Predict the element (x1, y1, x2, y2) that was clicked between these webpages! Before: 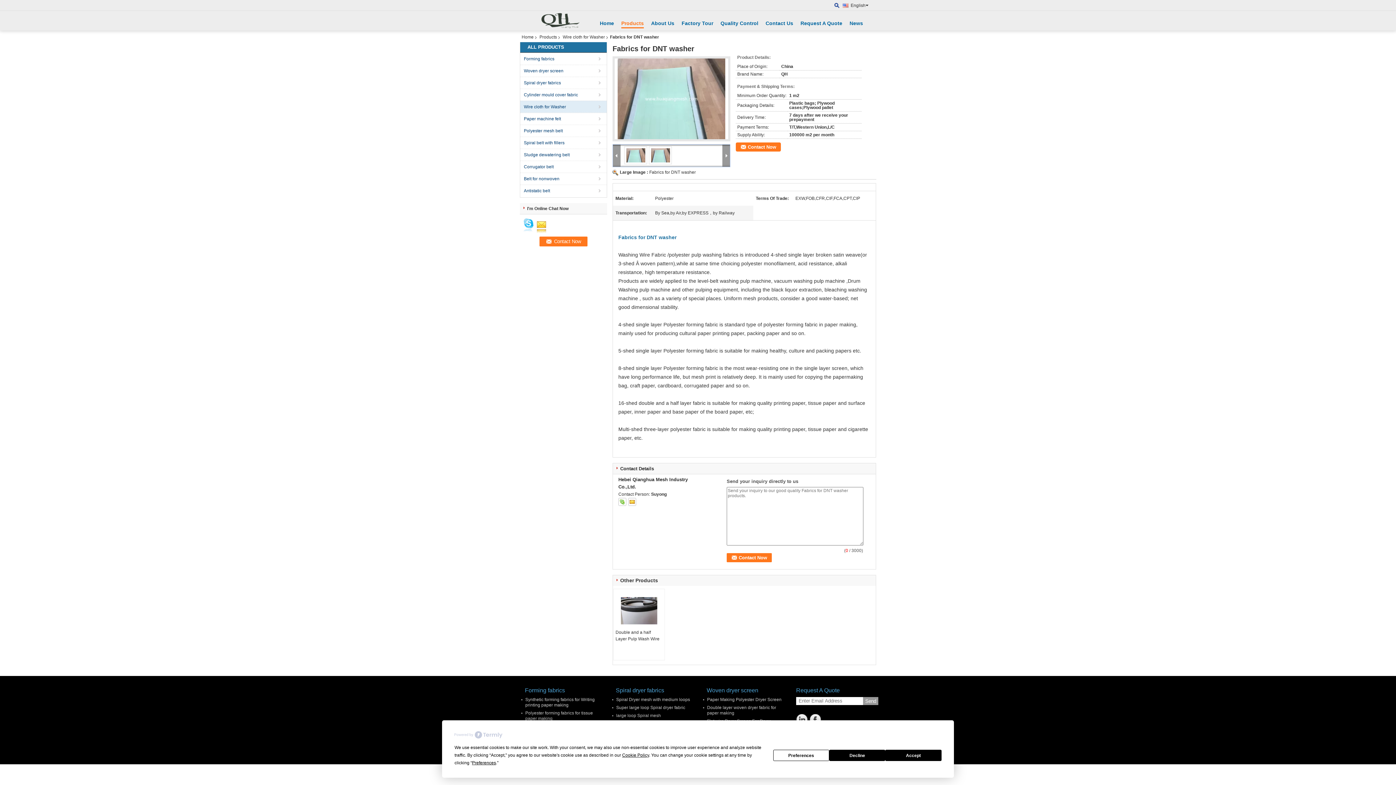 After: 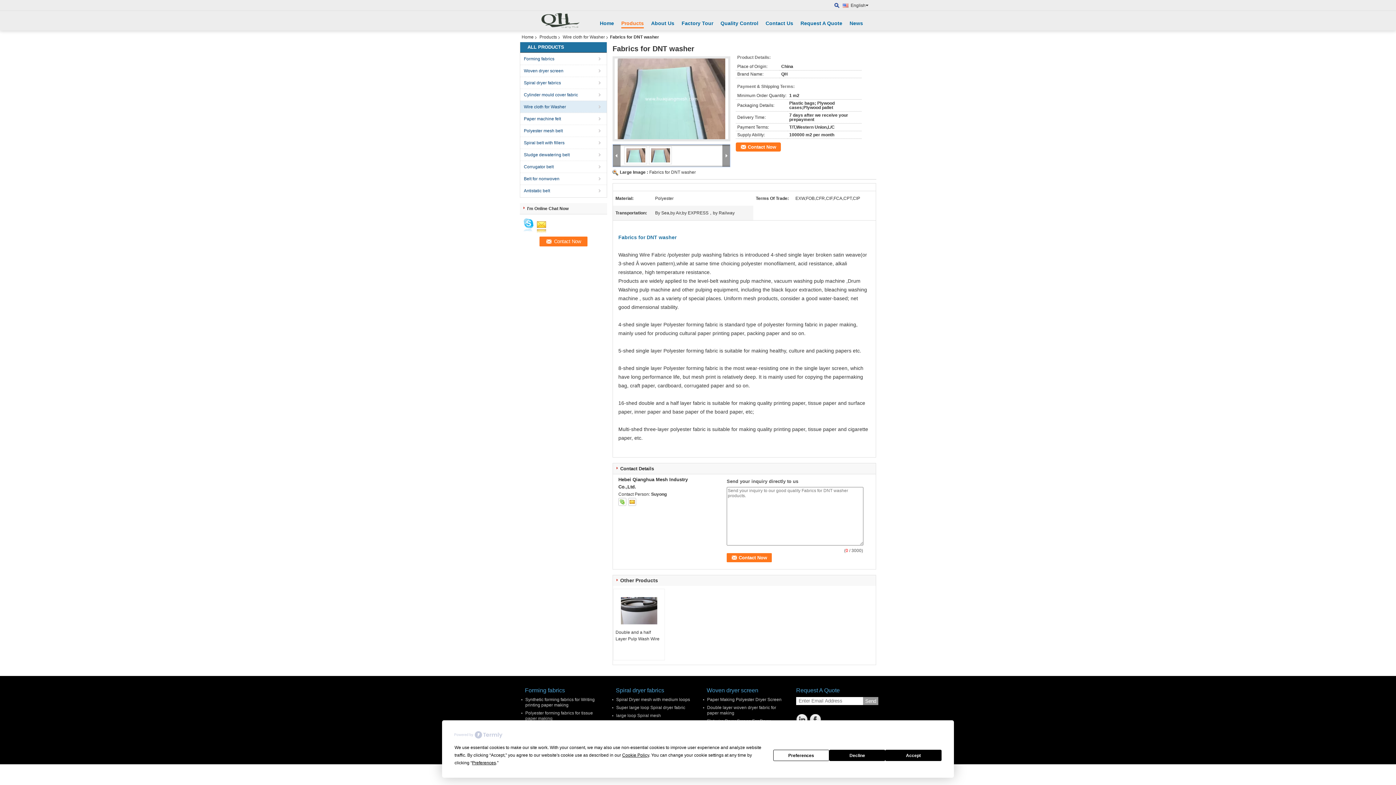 Action: bbox: (536, 218, 546, 228)